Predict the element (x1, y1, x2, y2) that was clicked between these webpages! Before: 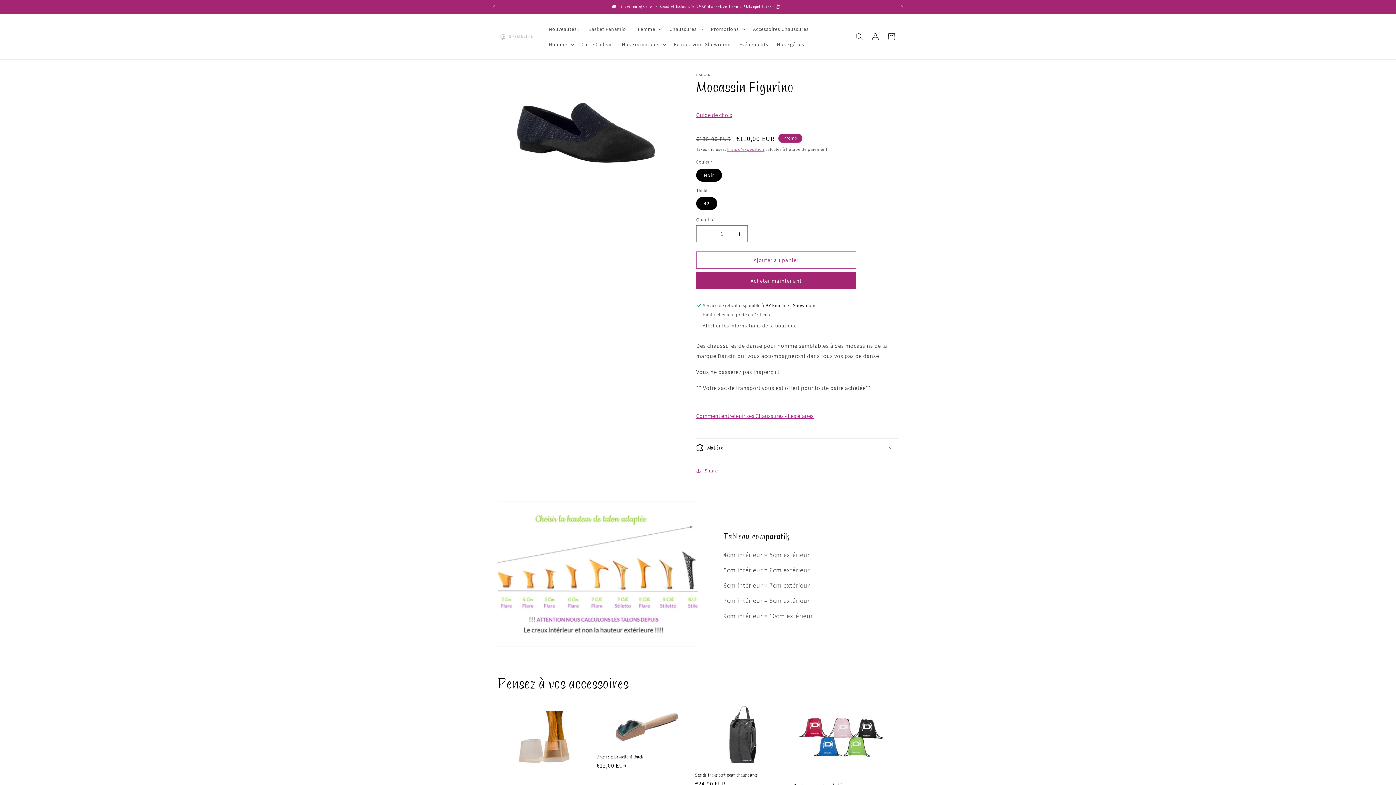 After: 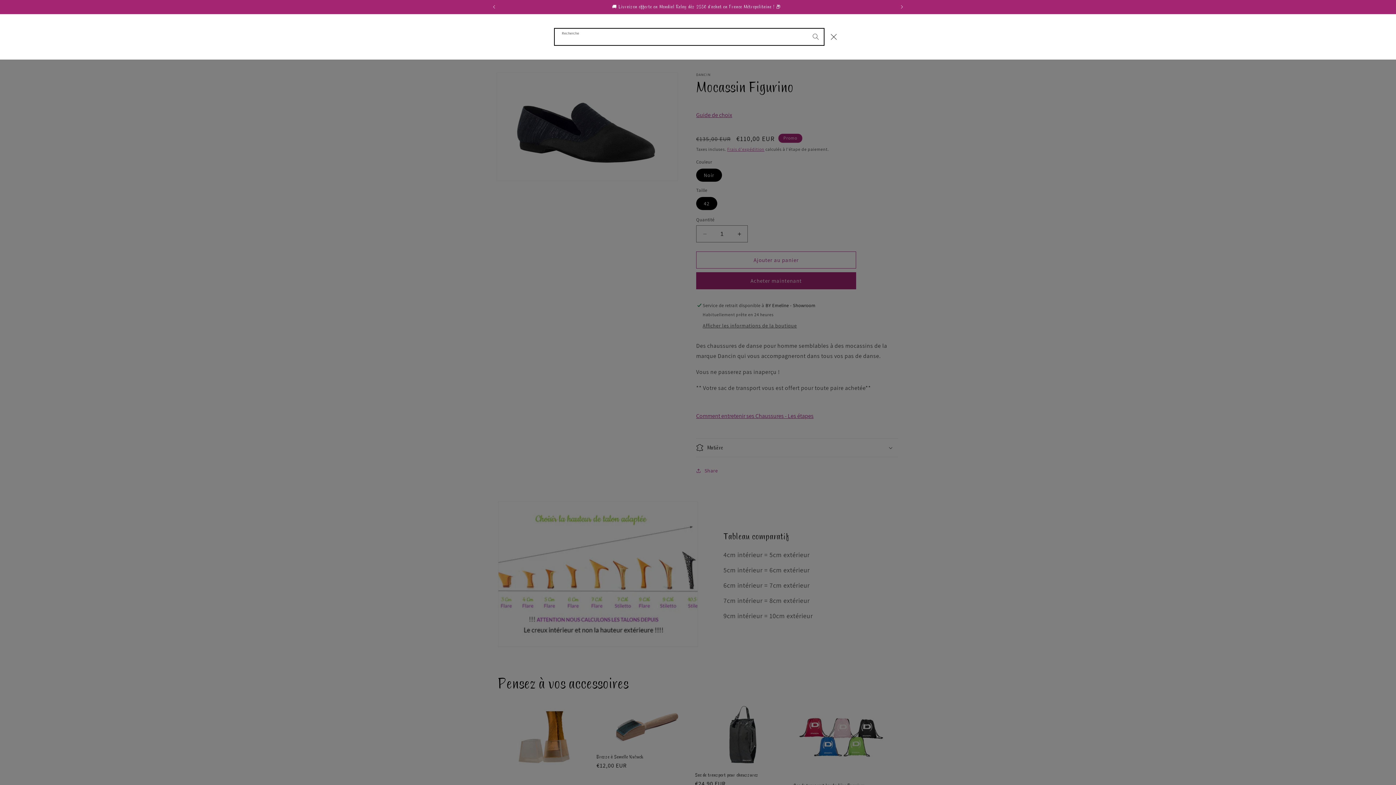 Action: label: Recherche bbox: (851, 28, 867, 44)